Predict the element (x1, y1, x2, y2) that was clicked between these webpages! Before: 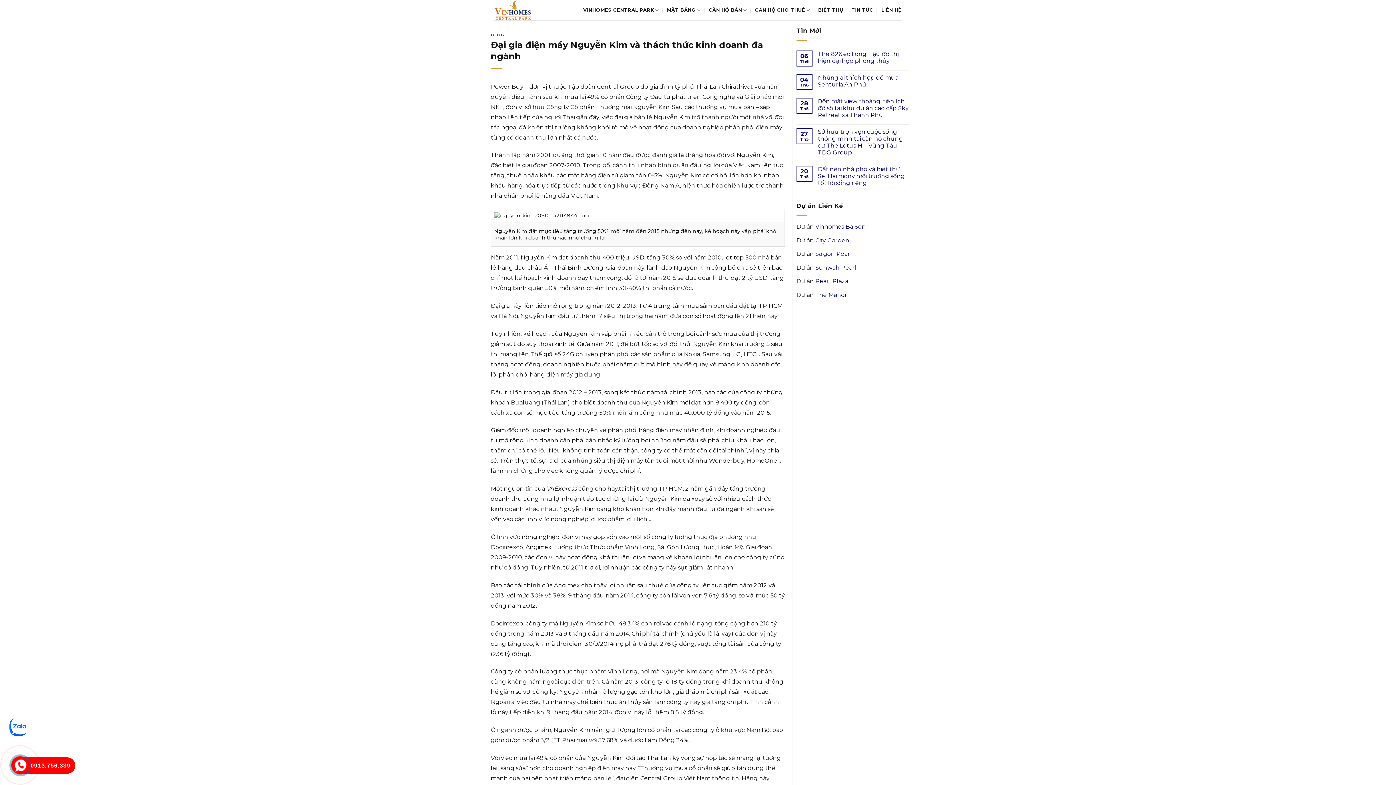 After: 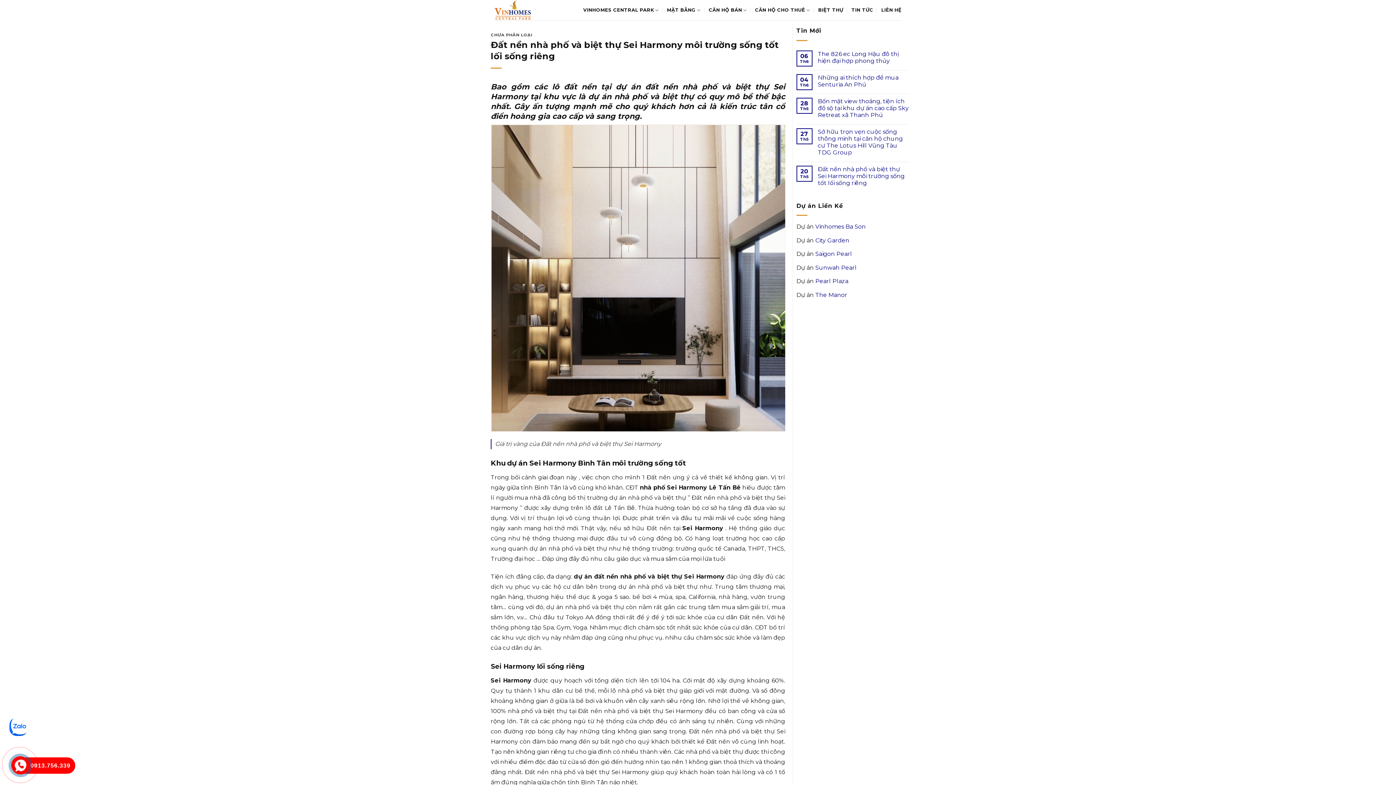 Action: bbox: (818, 165, 909, 186) label: Đất nền nhà phố và biệt thự Sei Harmony môi trường sống tốt lối sống riêng